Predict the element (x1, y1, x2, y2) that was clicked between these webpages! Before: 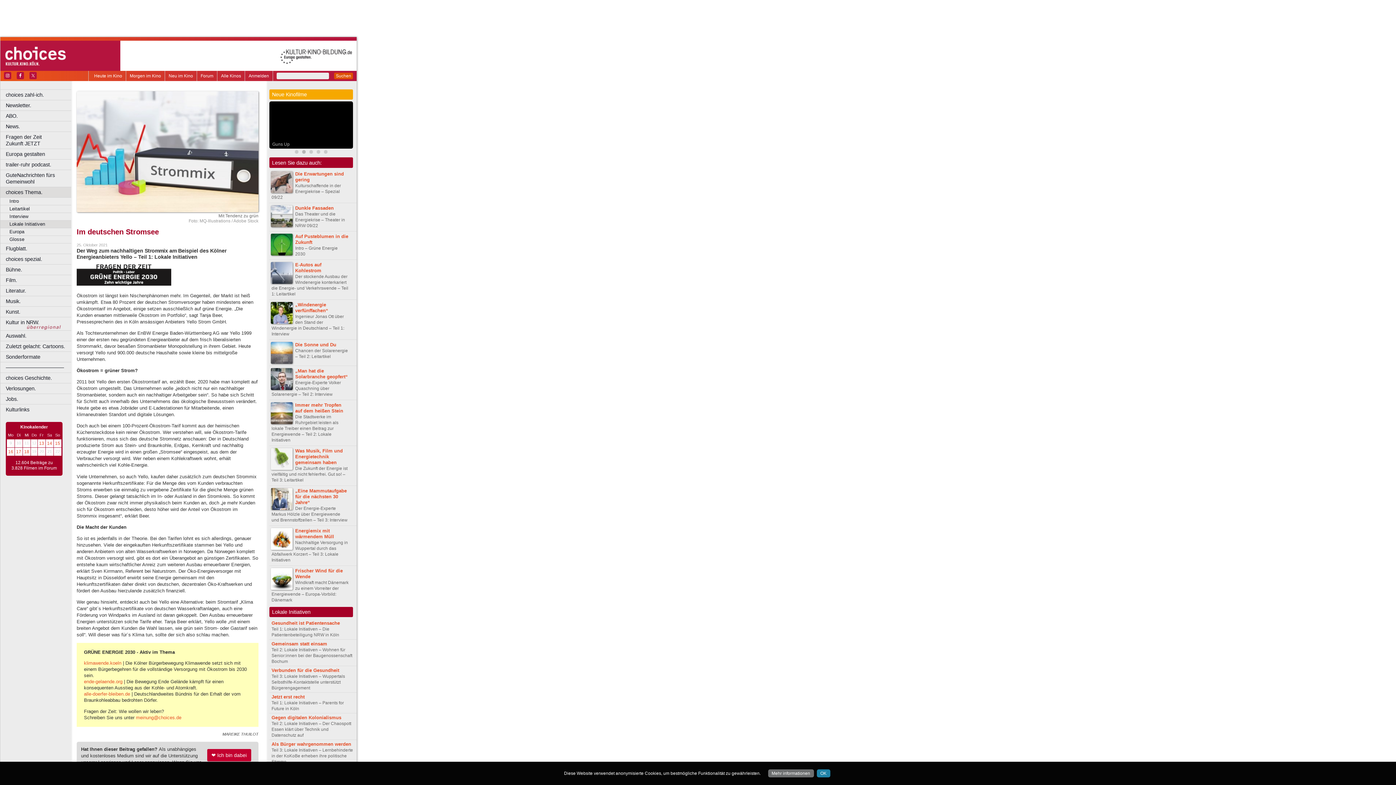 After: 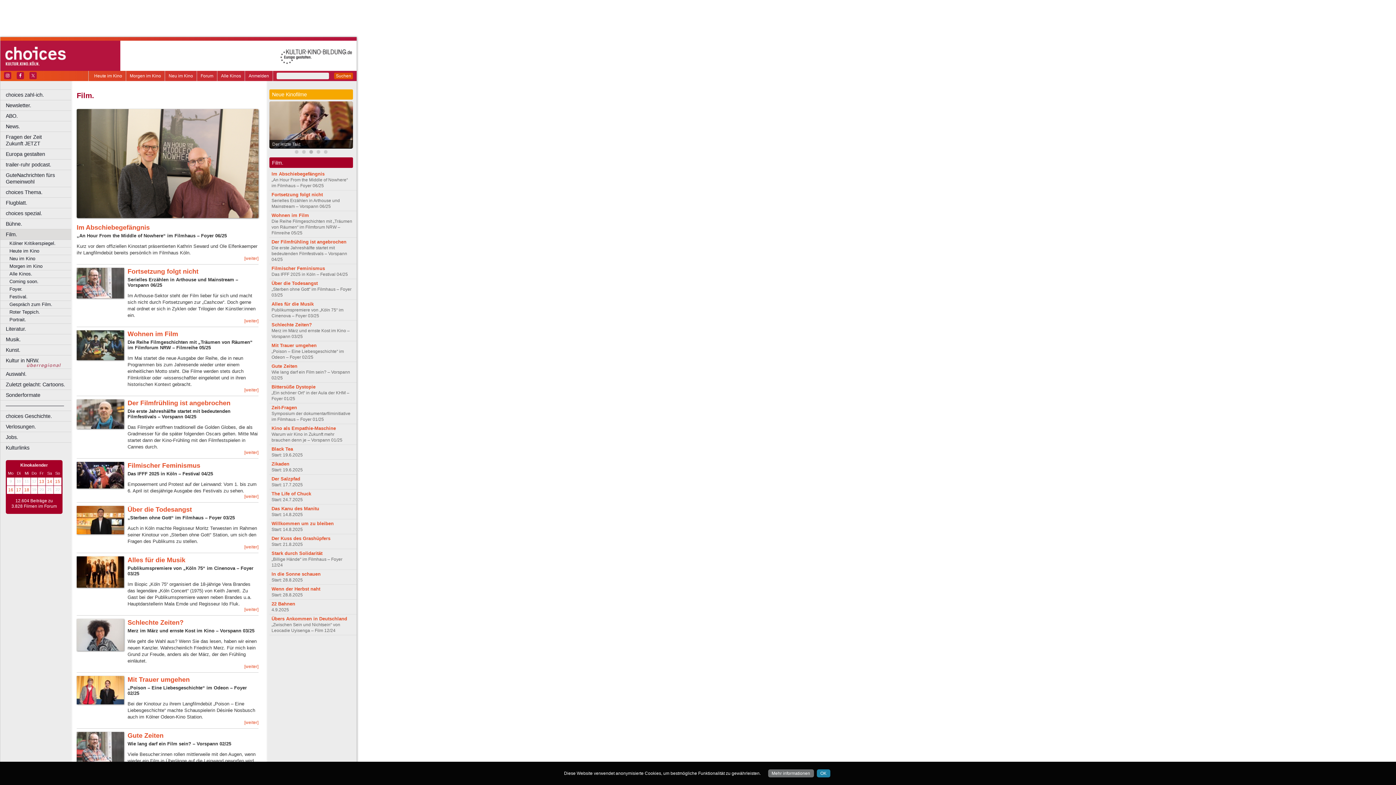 Action: label: Film. bbox: (0, 275, 74, 285)